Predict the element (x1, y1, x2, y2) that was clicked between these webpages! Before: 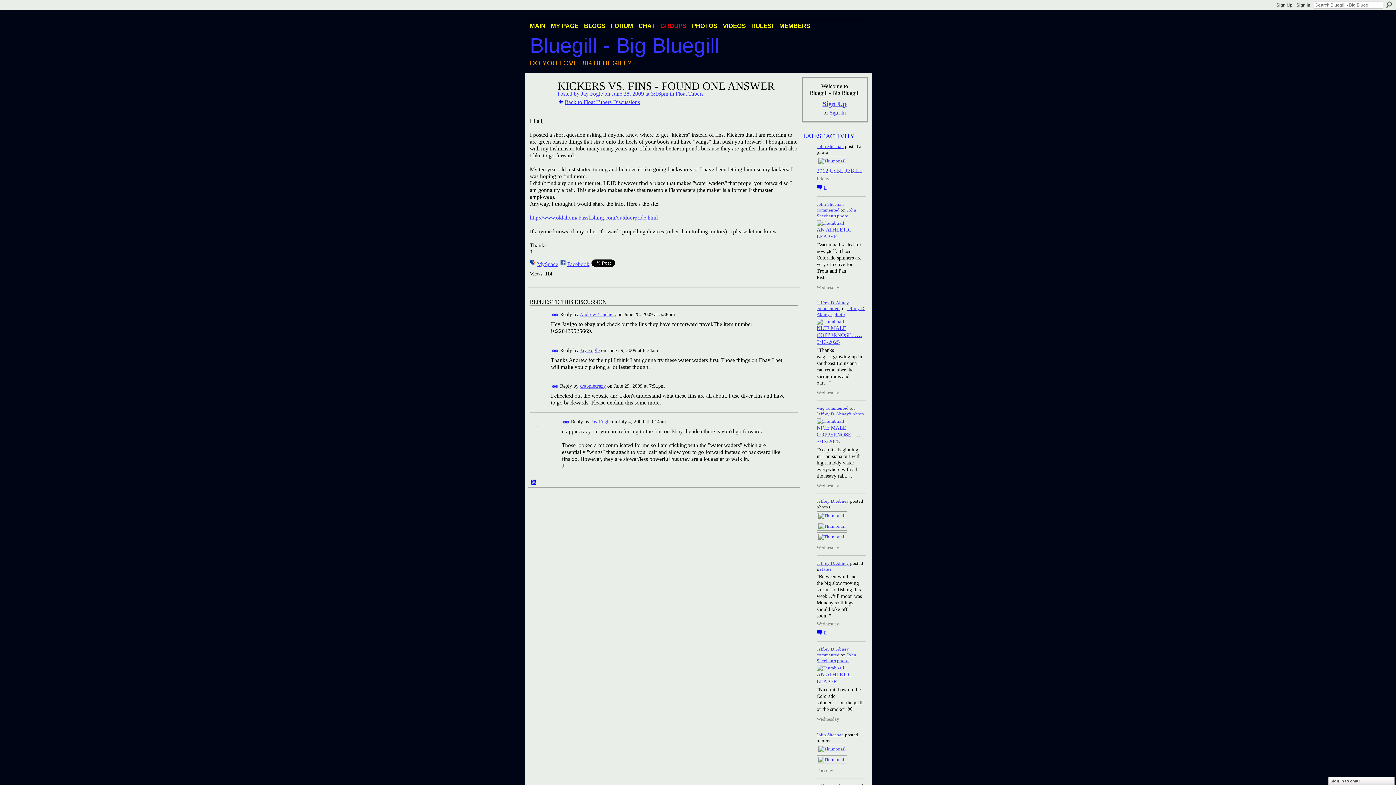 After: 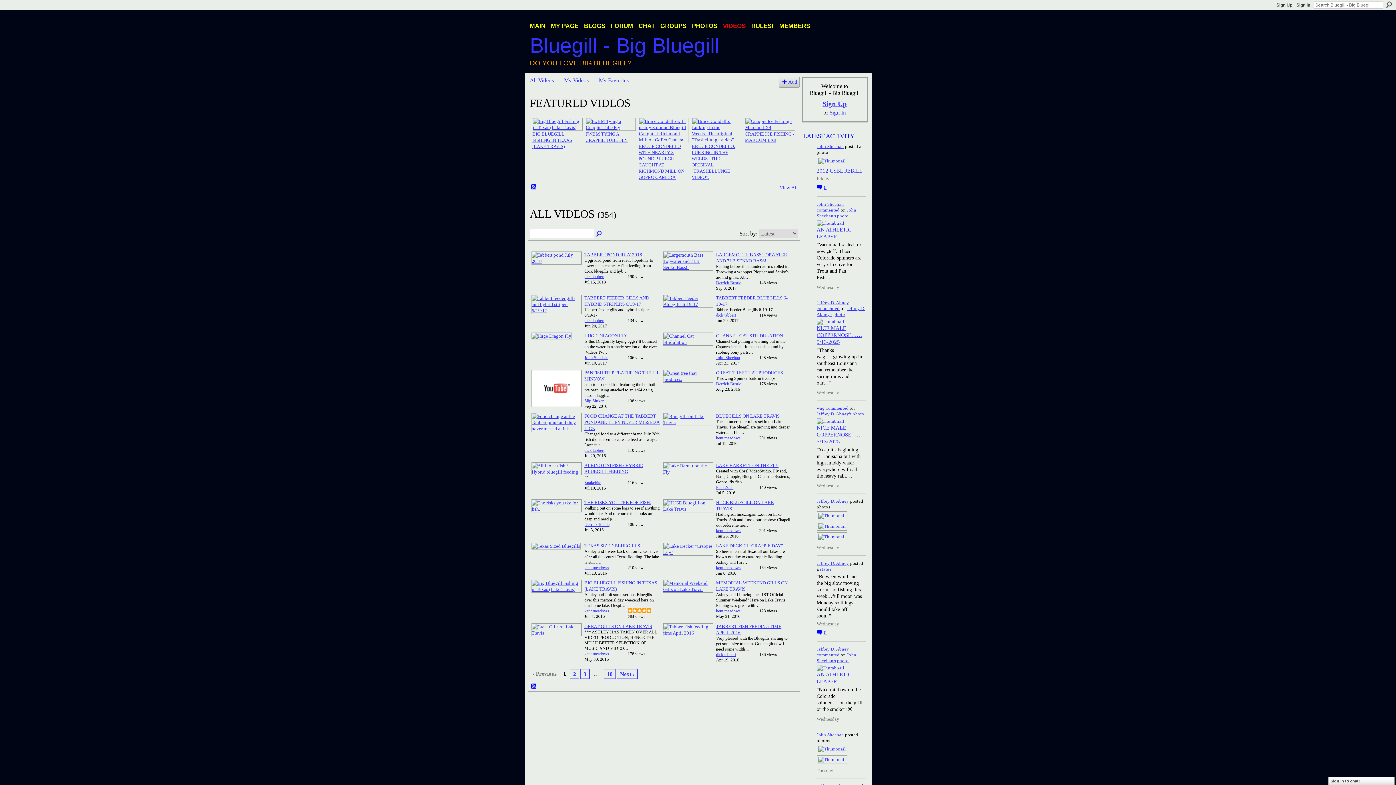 Action: bbox: (720, 20, 748, 32) label: VIDEOS